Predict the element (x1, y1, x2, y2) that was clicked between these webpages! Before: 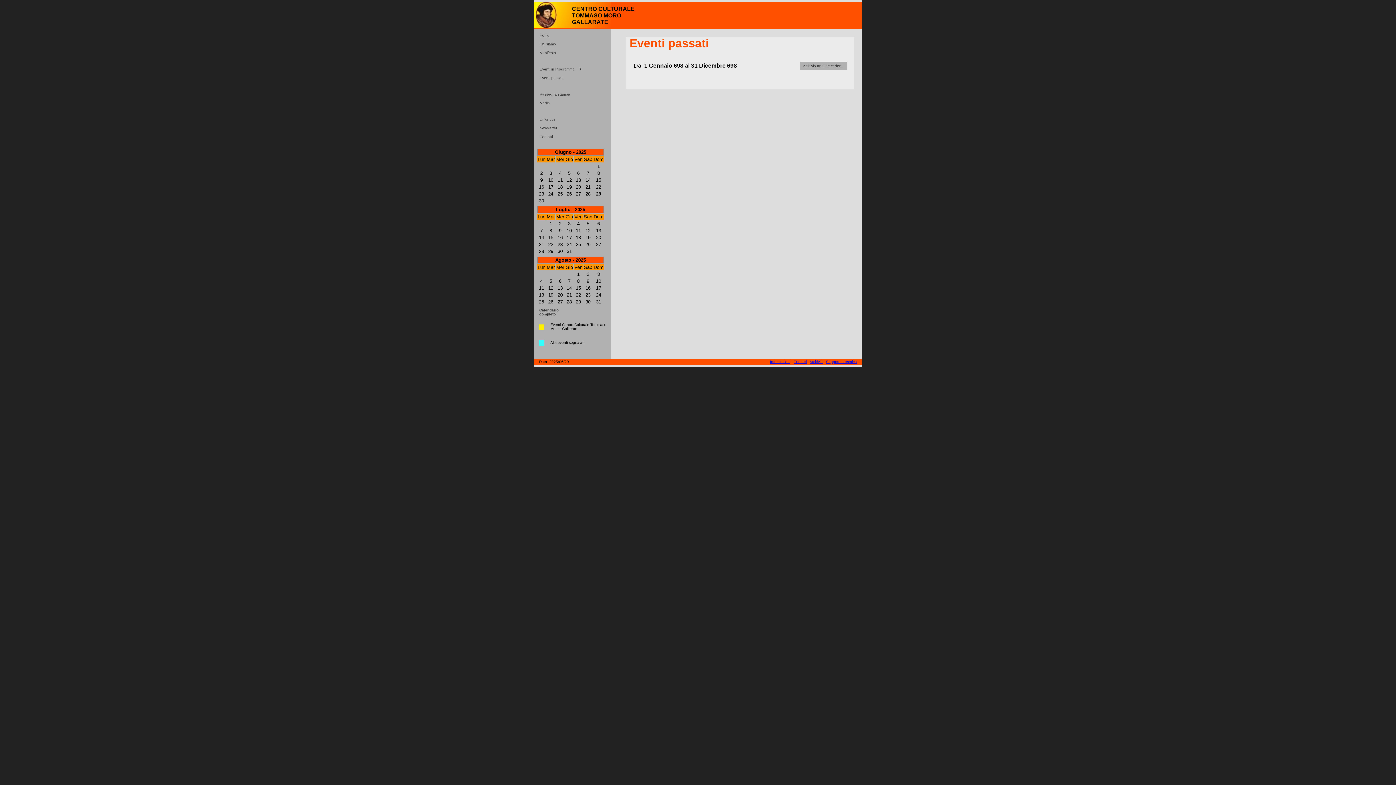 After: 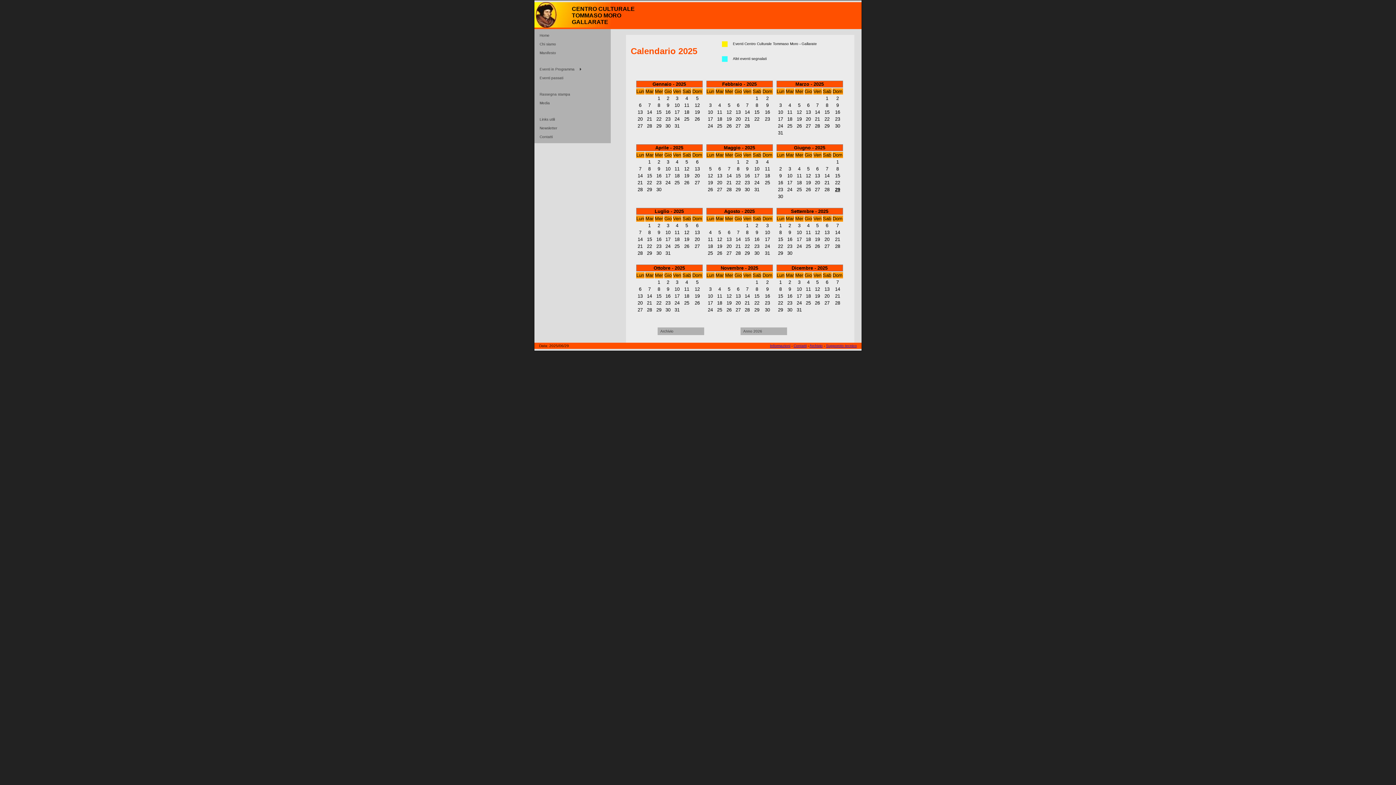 Action: label: Calendario completo bbox: (536, 306, 574, 318)